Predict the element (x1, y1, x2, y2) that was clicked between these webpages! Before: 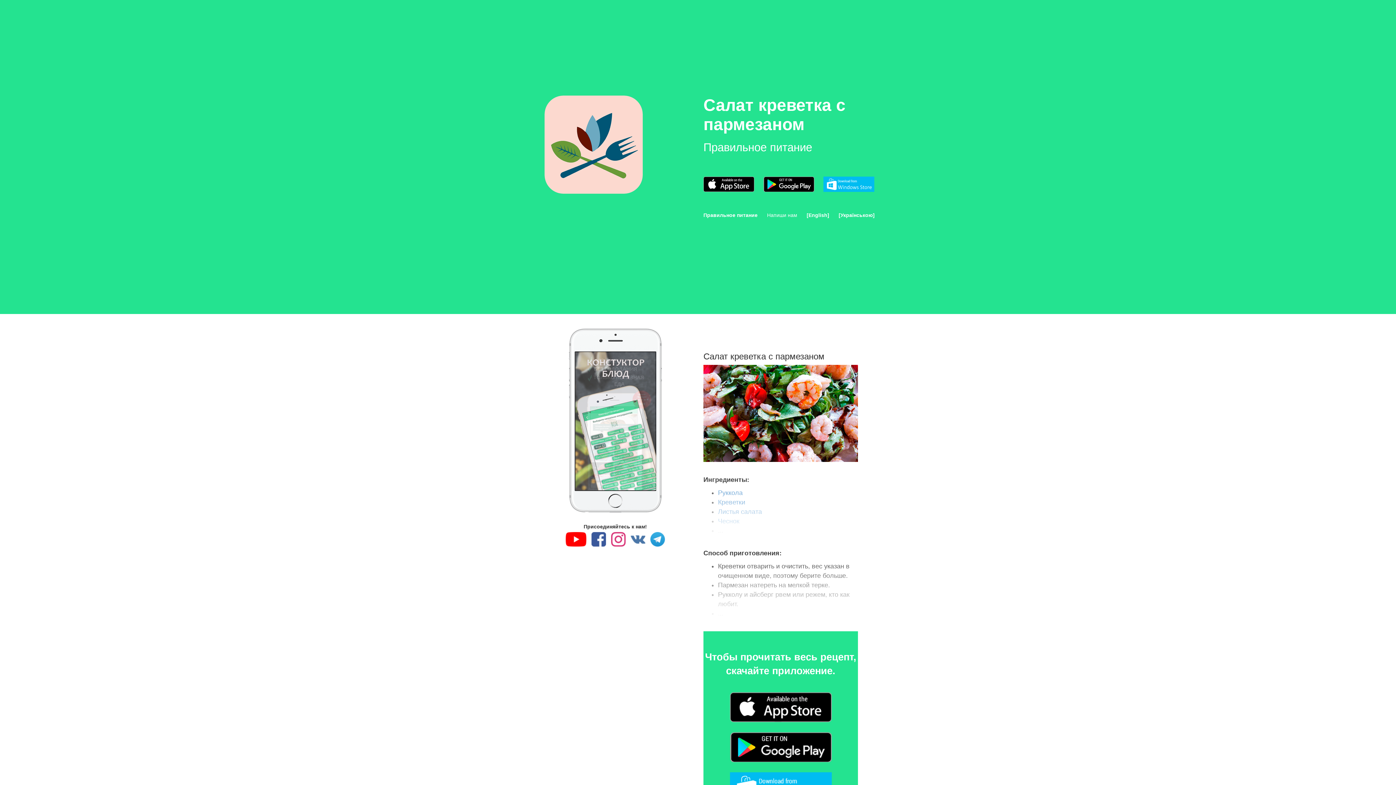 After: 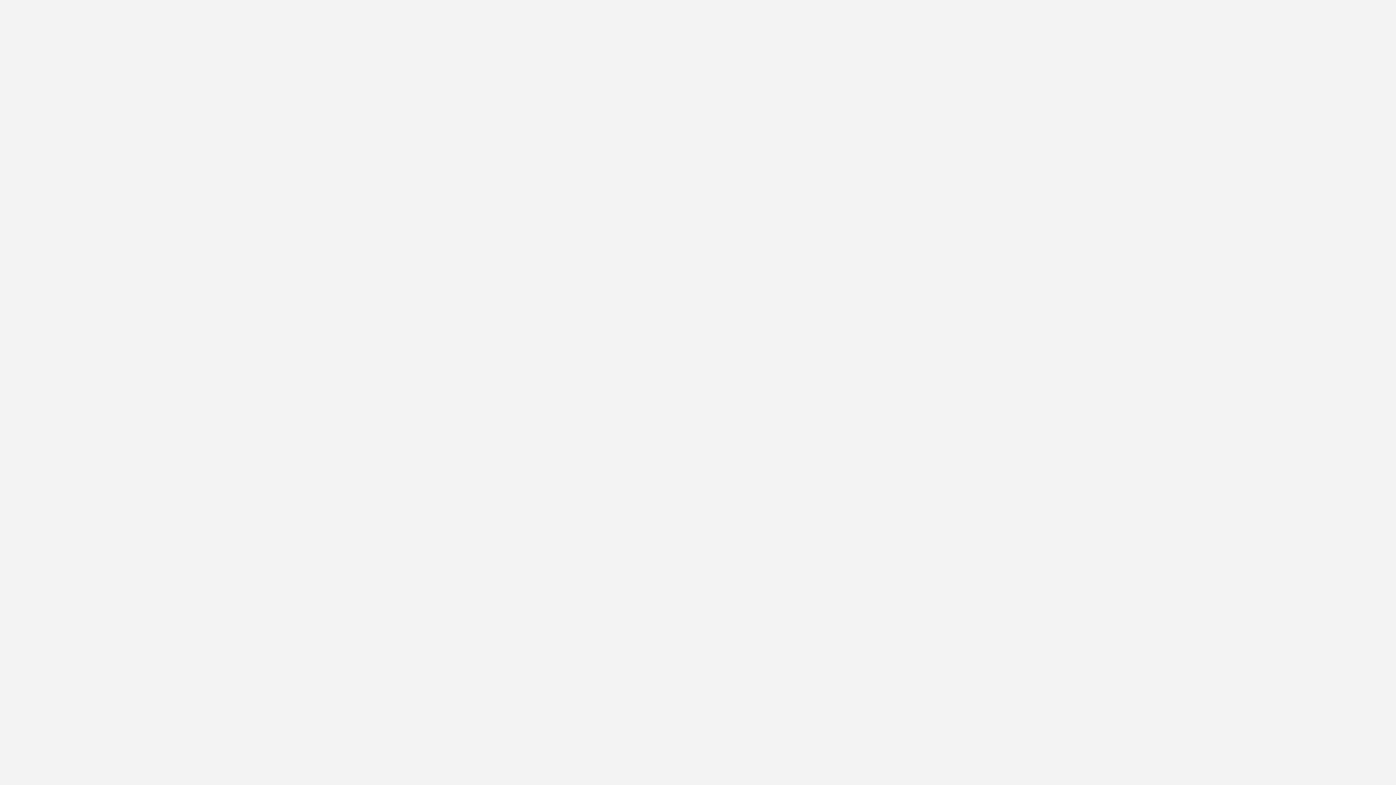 Action: bbox: (823, 180, 874, 186)